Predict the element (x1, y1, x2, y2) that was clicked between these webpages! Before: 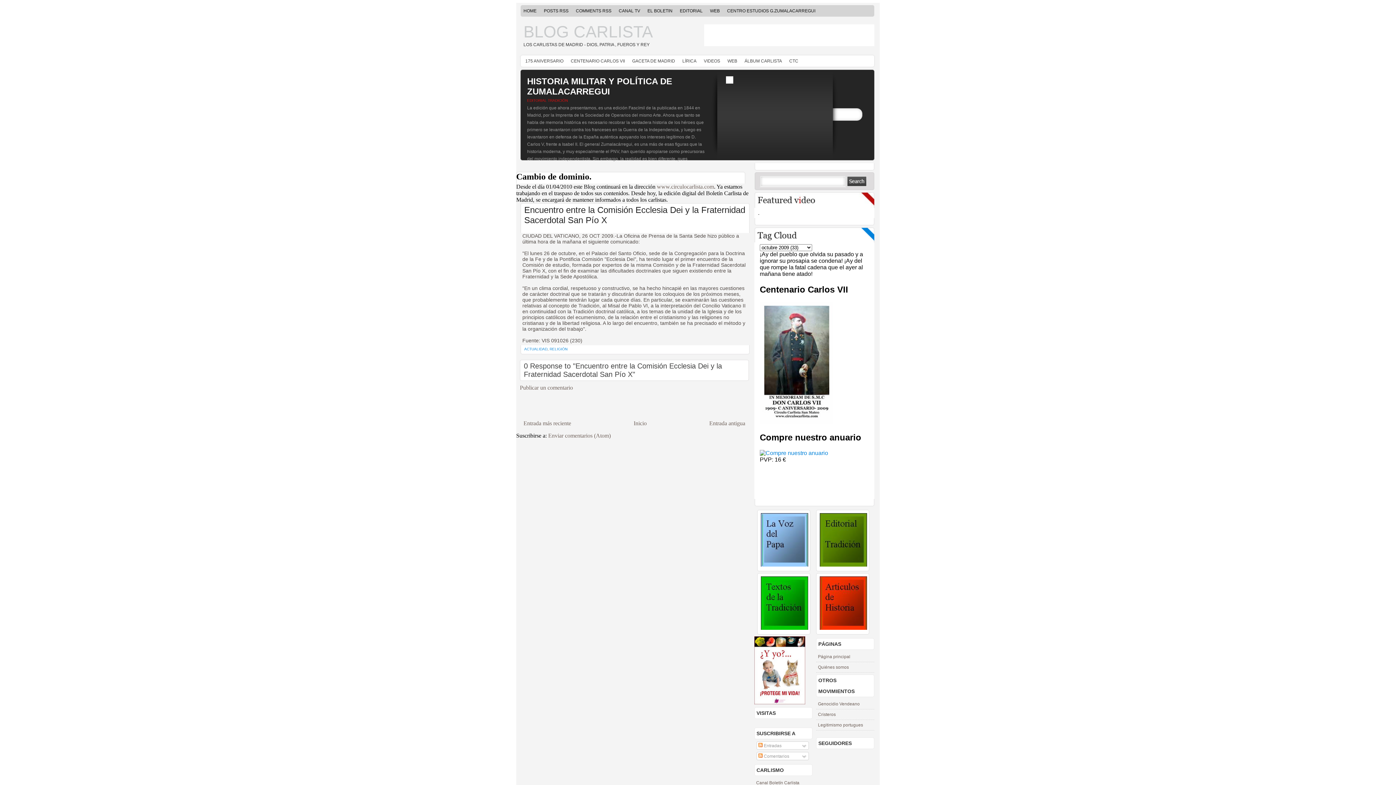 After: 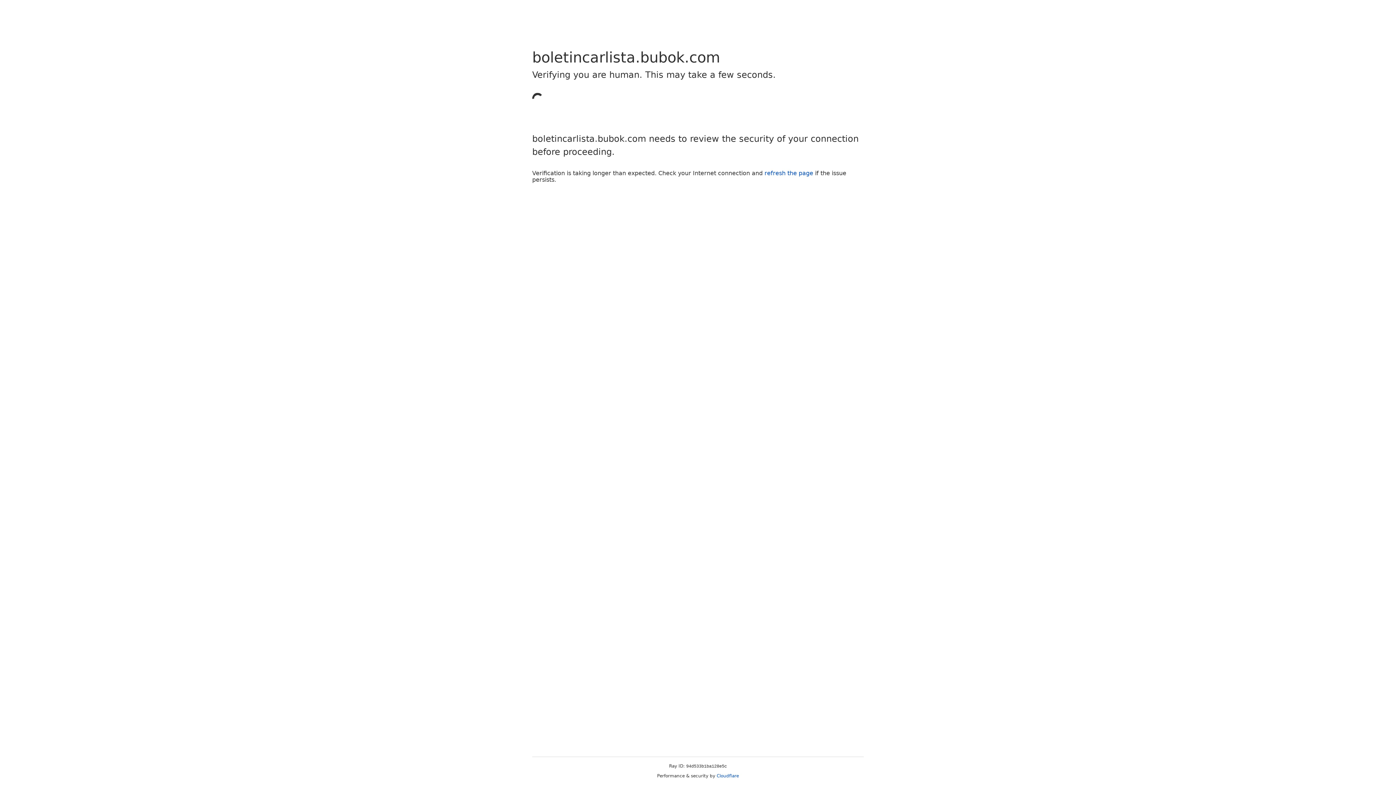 Action: bbox: (820, 561, 867, 567)